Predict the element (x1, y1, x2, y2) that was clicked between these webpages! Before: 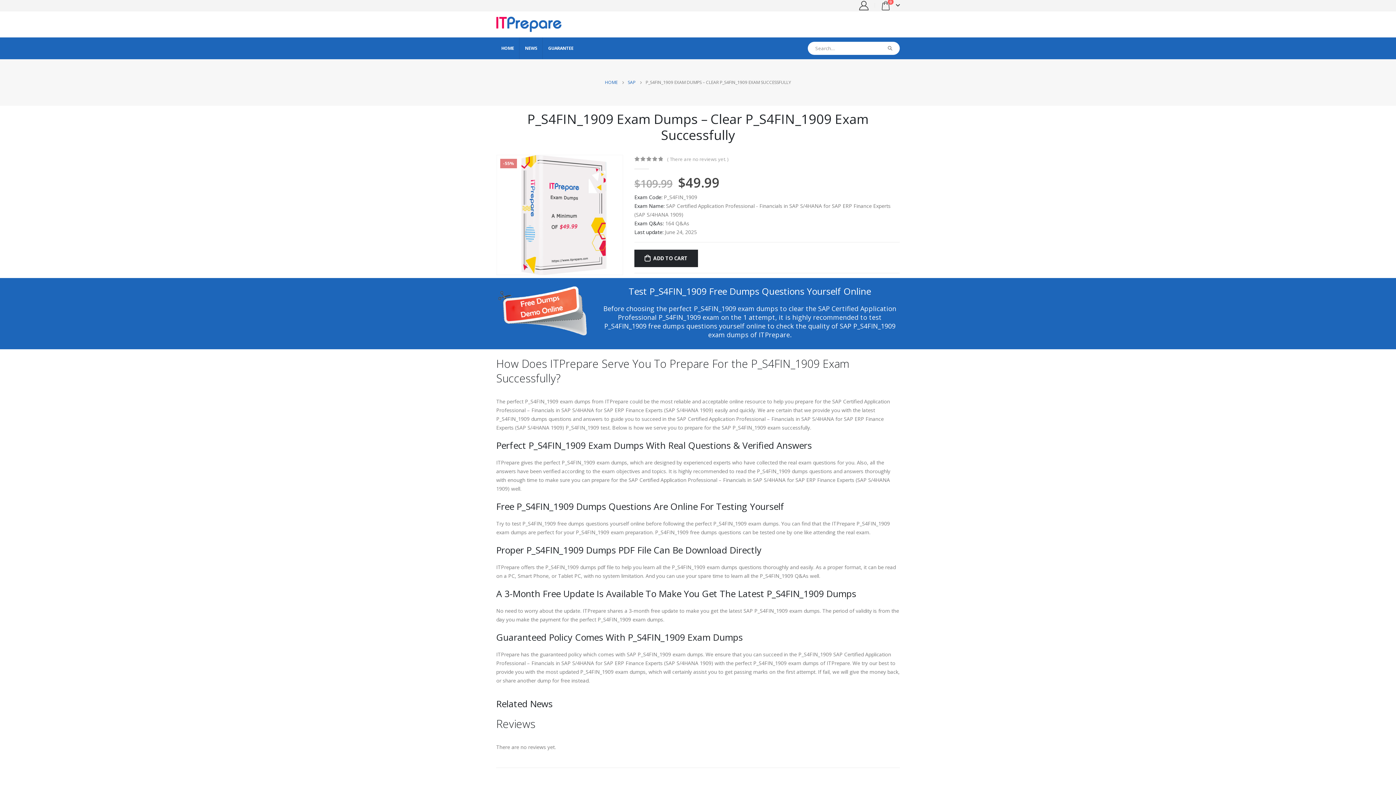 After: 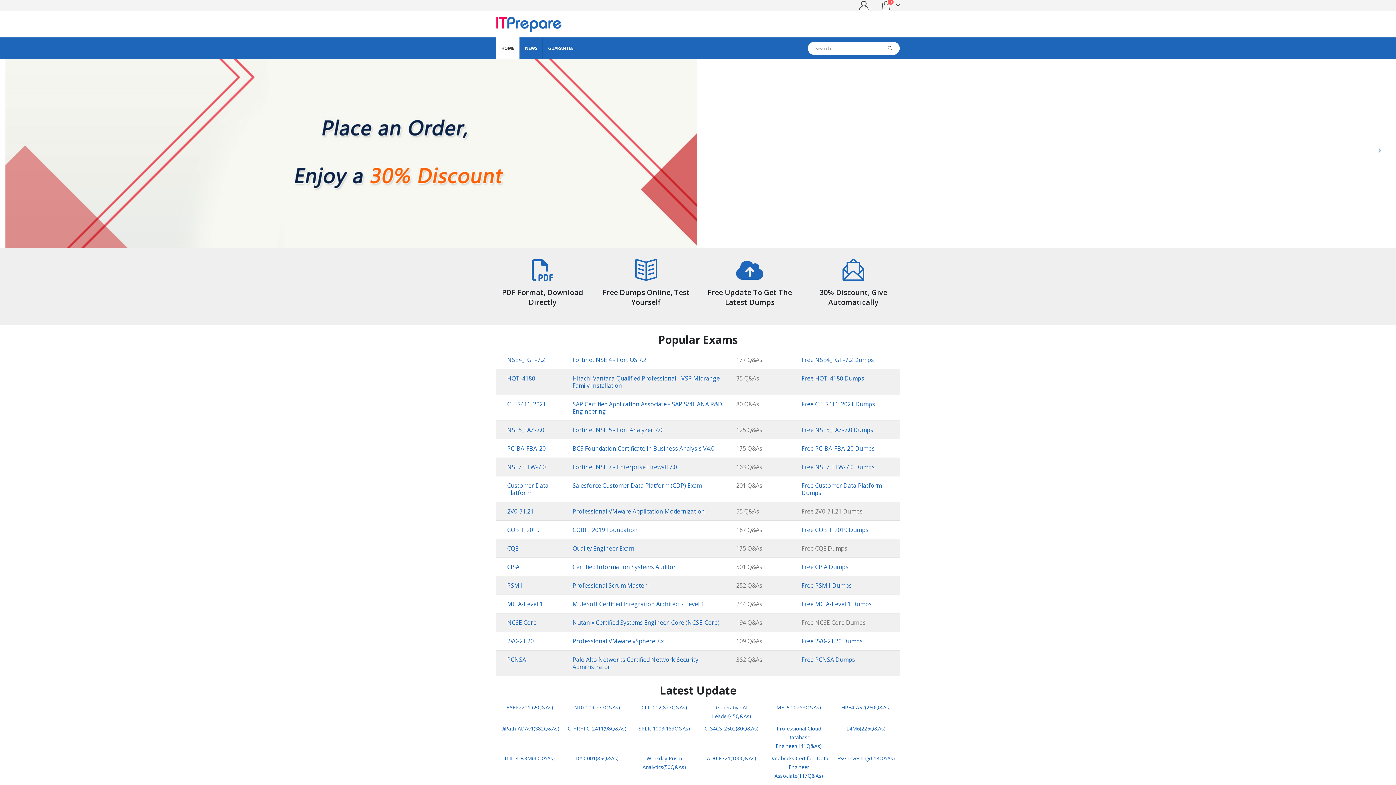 Action: bbox: (496, 16, 561, 31)